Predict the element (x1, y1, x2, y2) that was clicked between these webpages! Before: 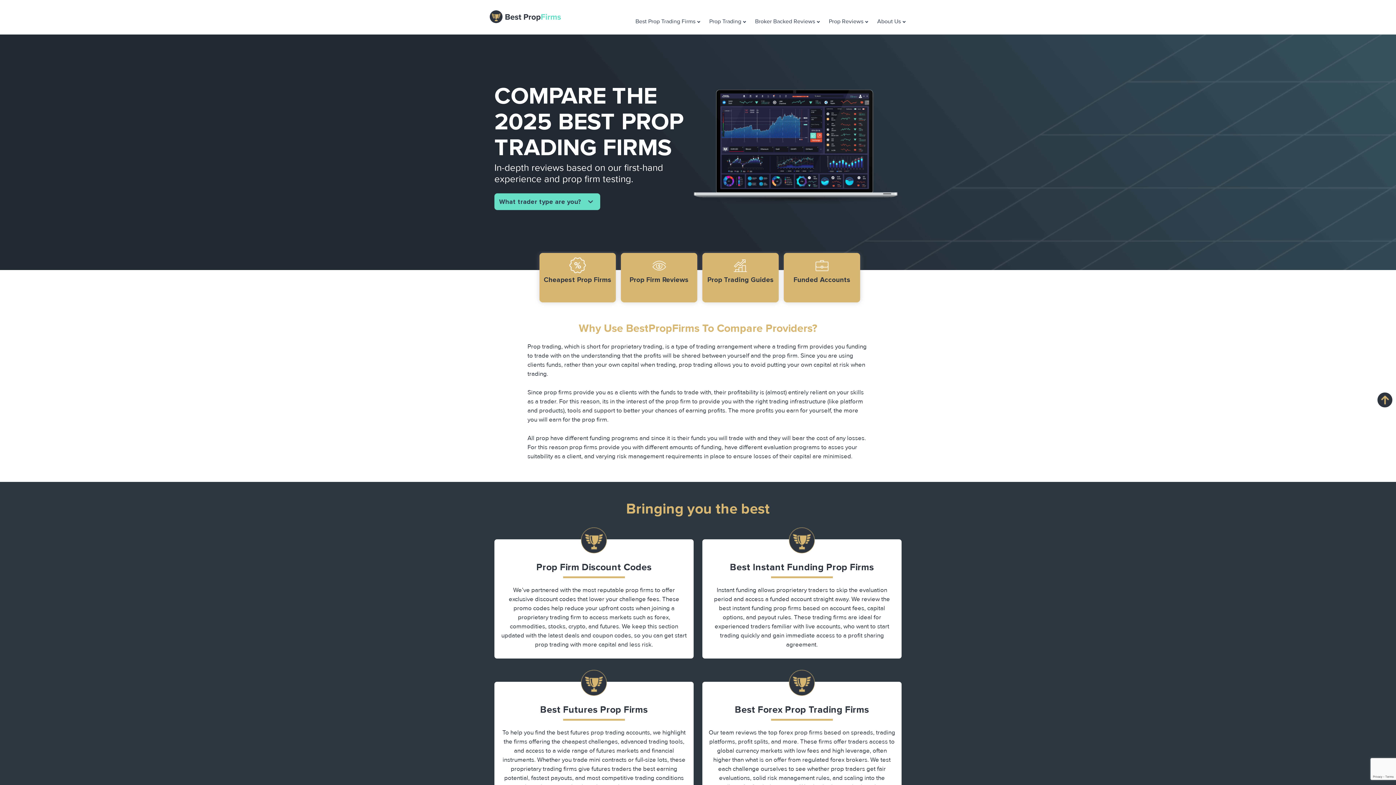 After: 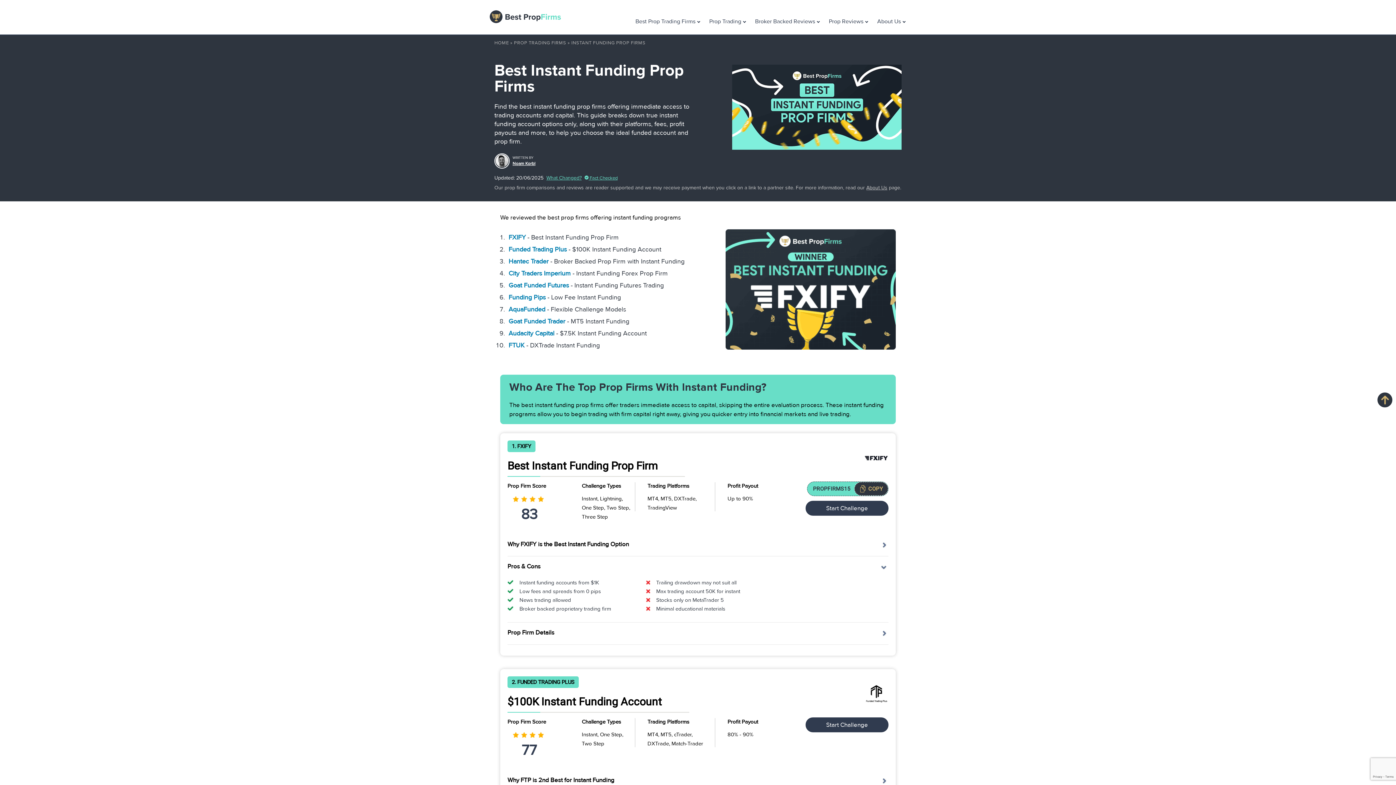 Action: label: best instant funding prop firms bbox: (719, 604, 801, 612)